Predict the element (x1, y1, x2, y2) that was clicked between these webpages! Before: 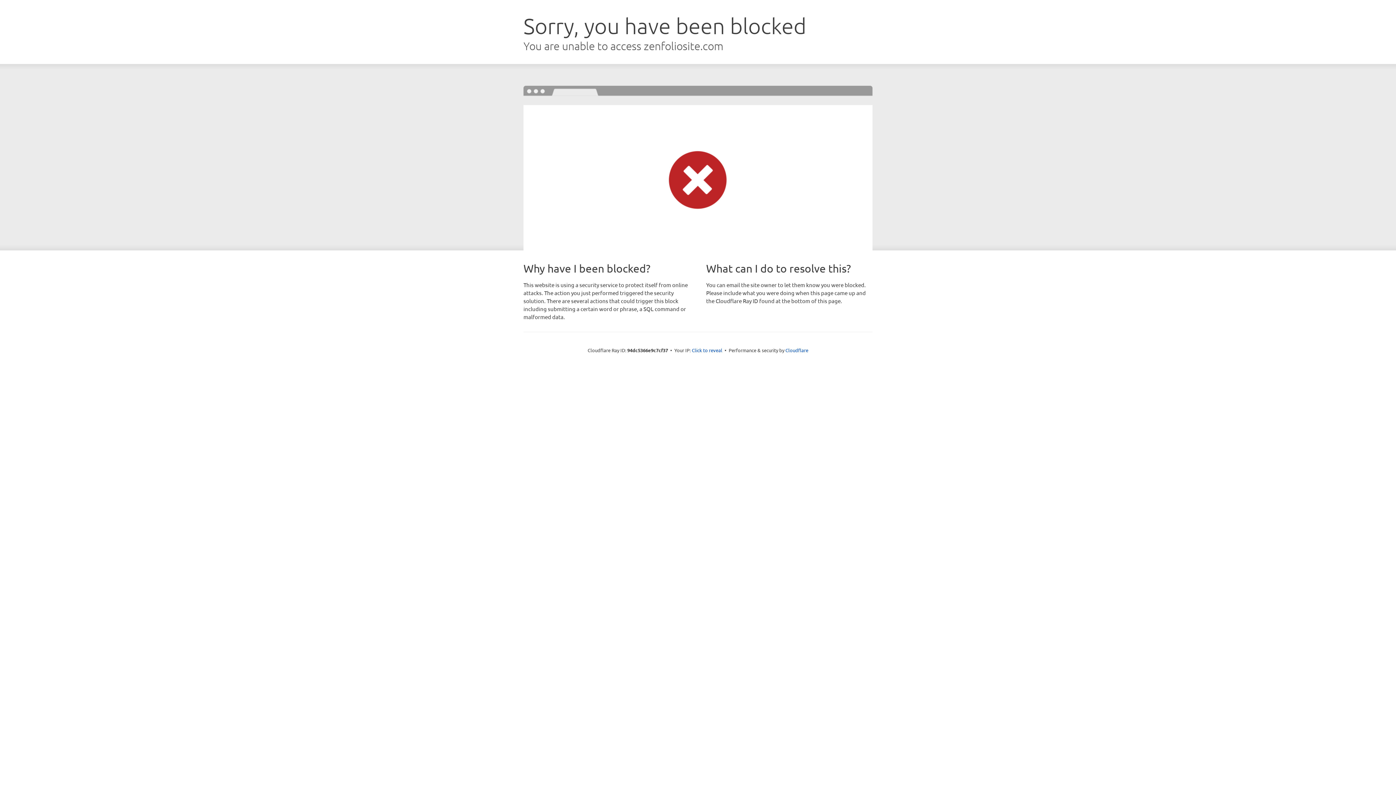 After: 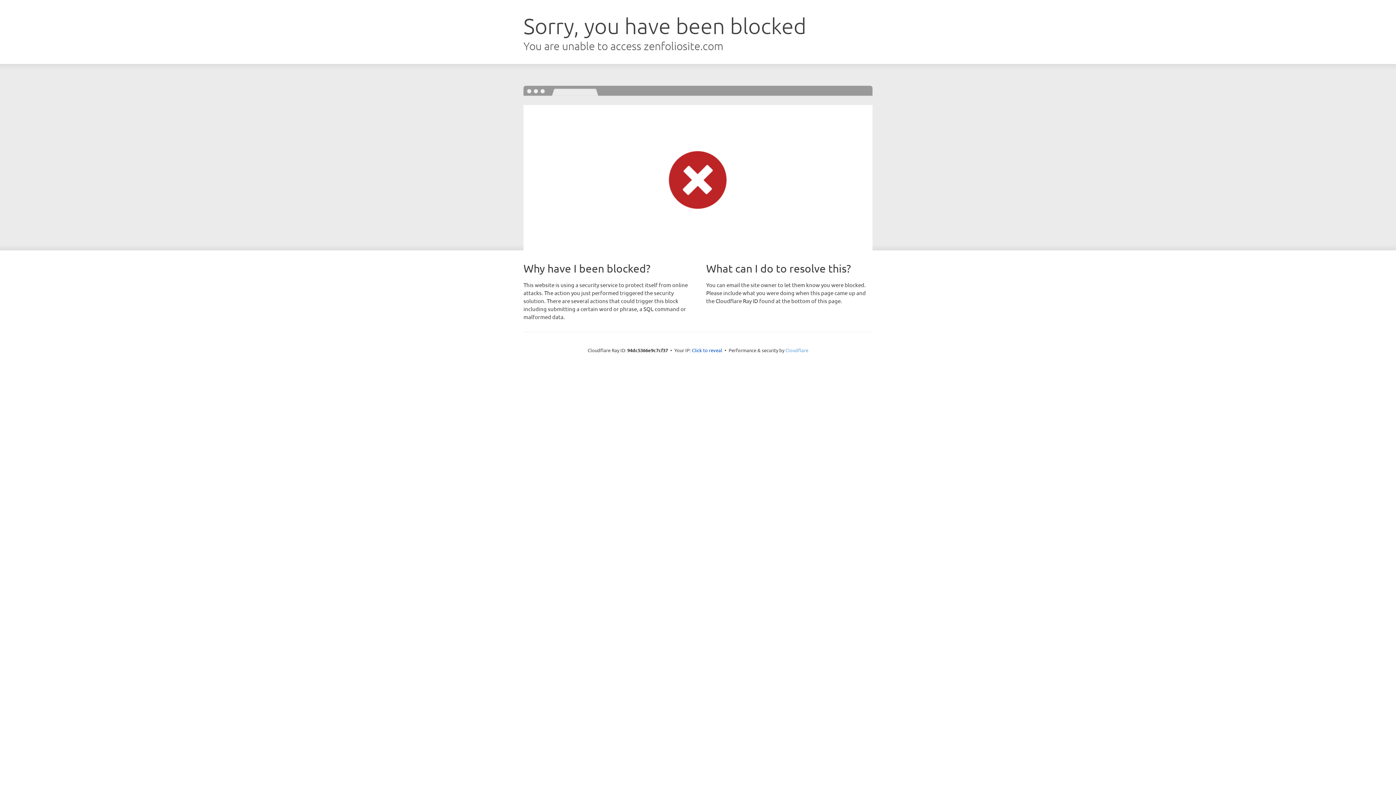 Action: label: Cloudflare bbox: (785, 347, 808, 353)